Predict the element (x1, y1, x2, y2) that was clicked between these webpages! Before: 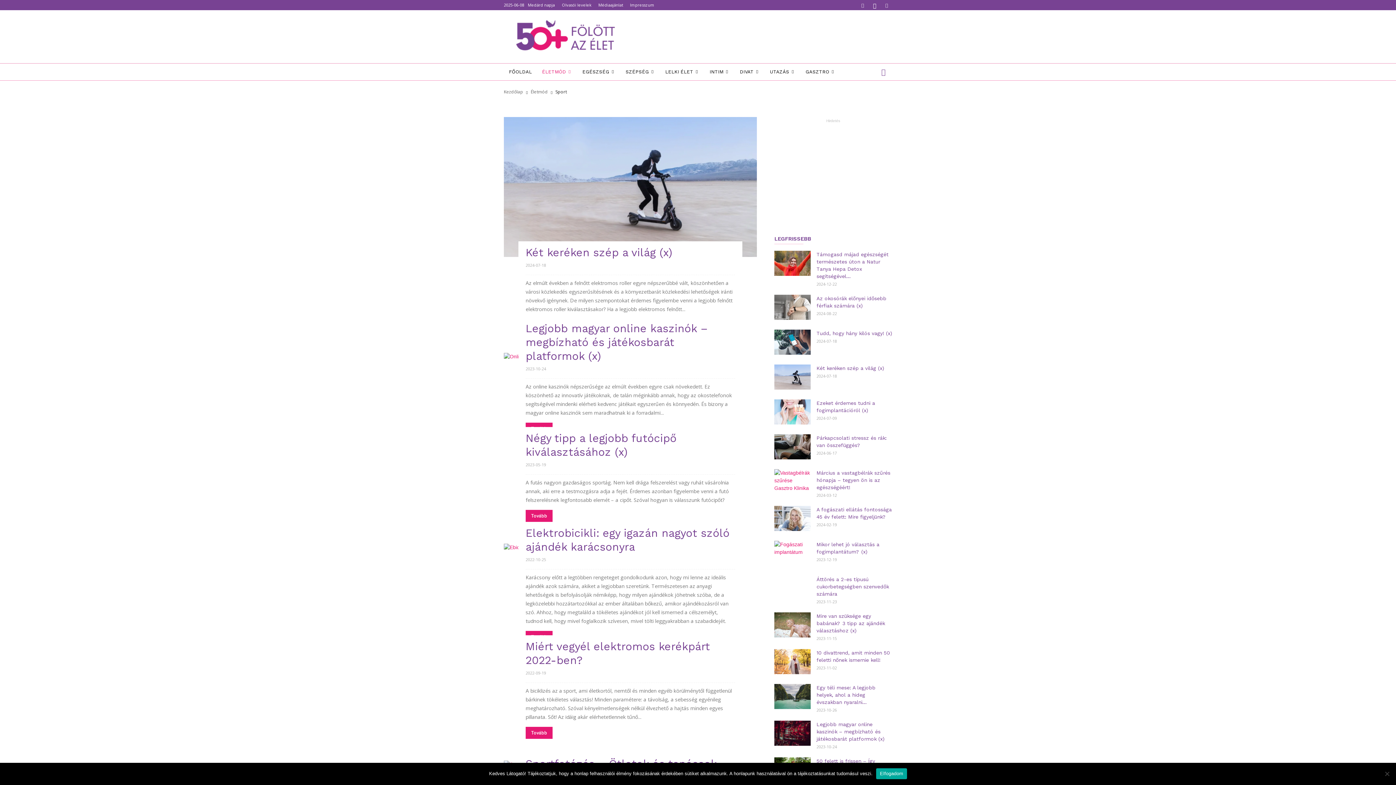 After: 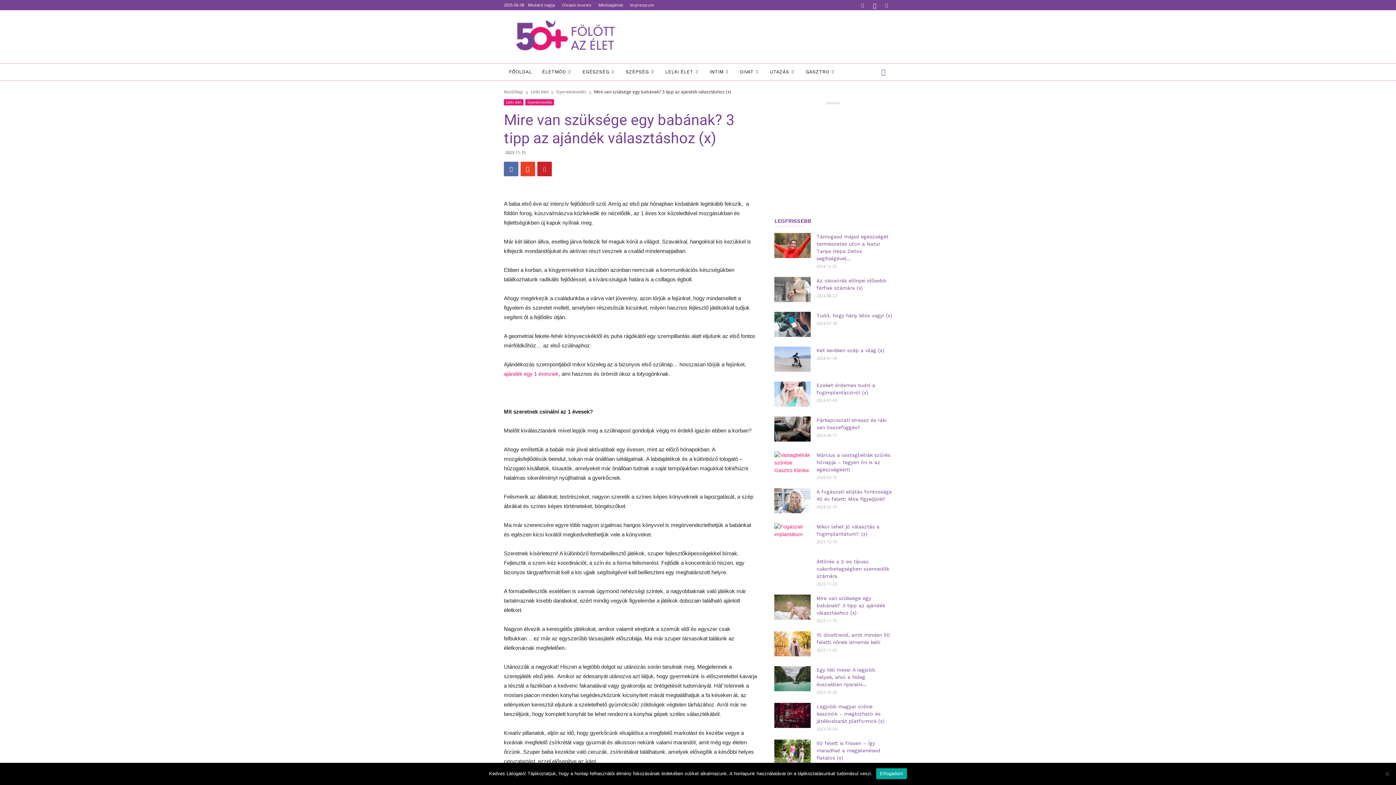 Action: bbox: (774, 612, 810, 637)